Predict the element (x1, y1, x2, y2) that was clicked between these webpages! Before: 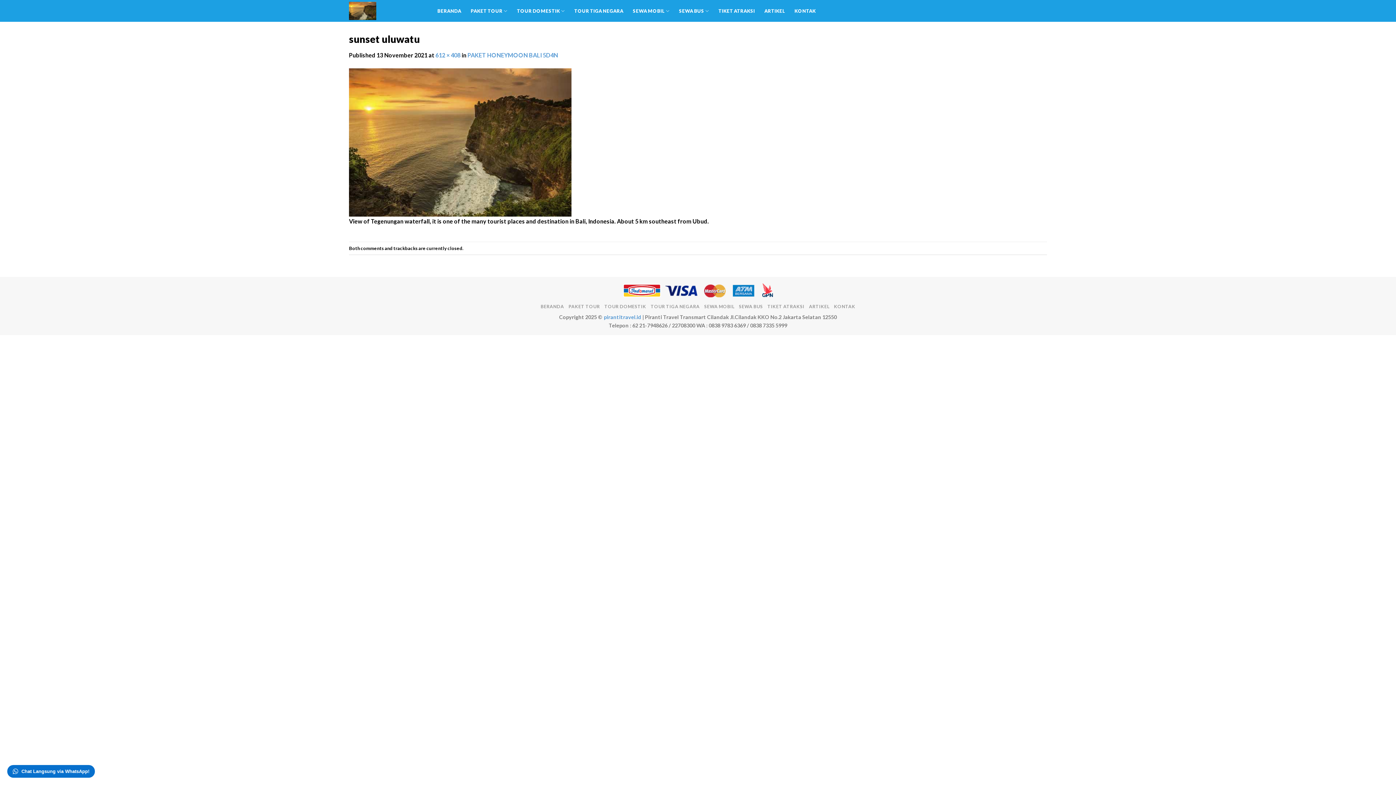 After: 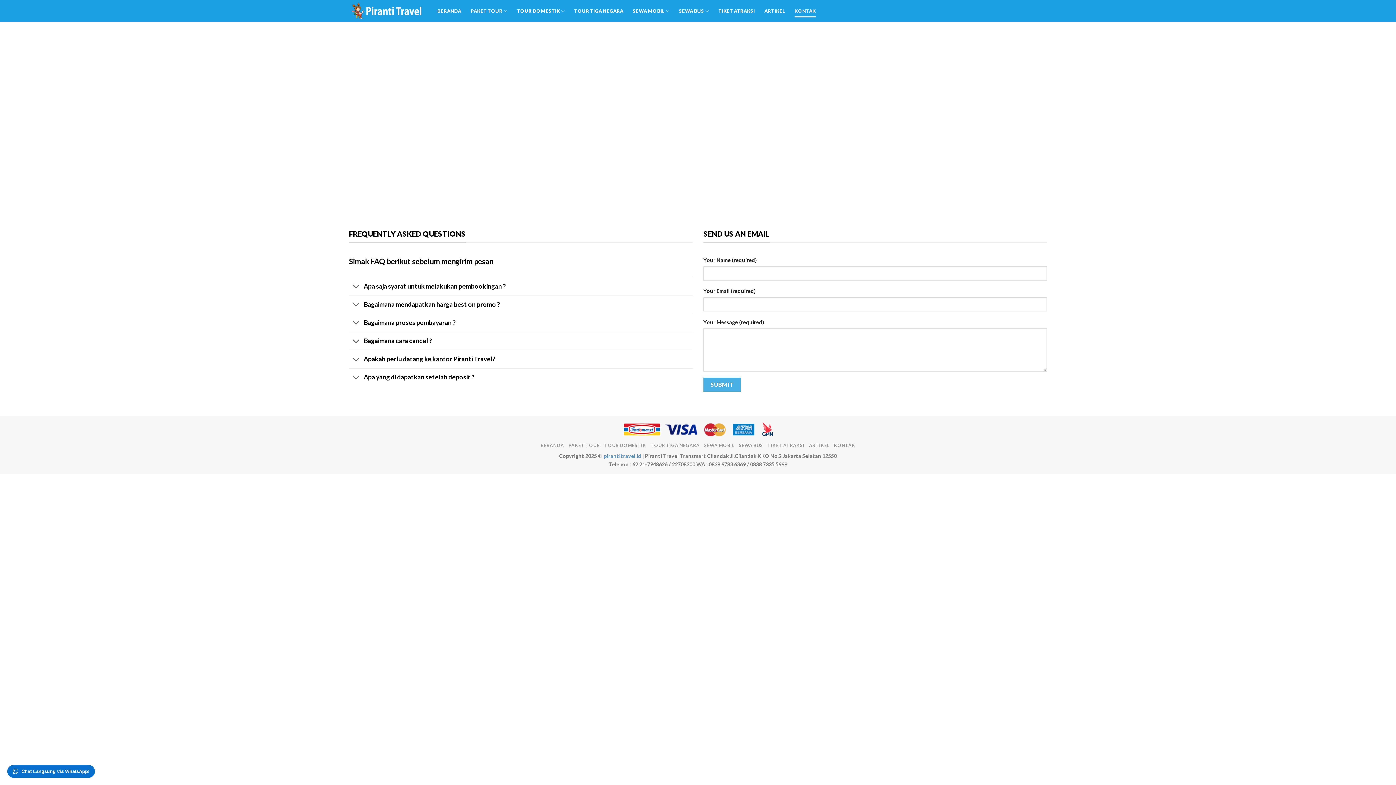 Action: label: KONTAK bbox: (834, 304, 855, 309)